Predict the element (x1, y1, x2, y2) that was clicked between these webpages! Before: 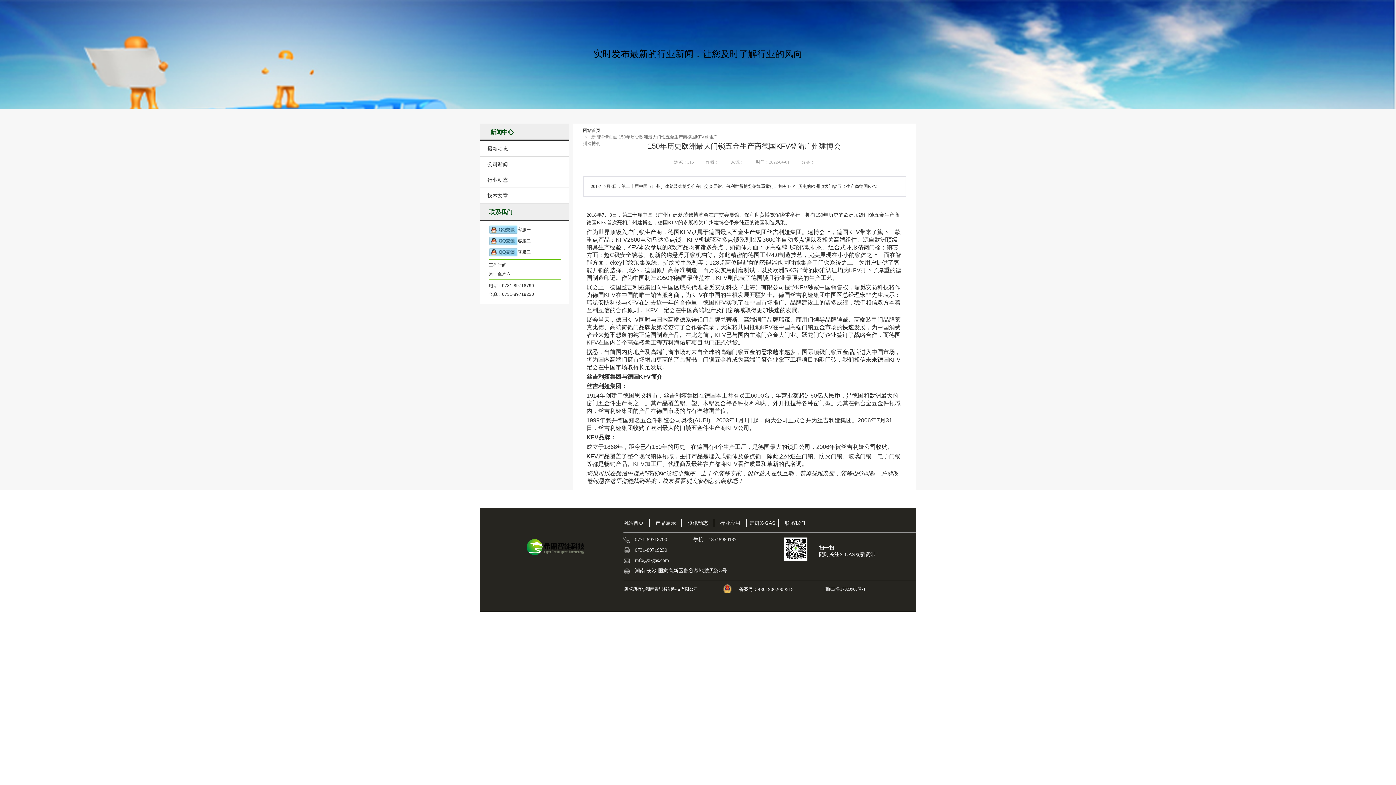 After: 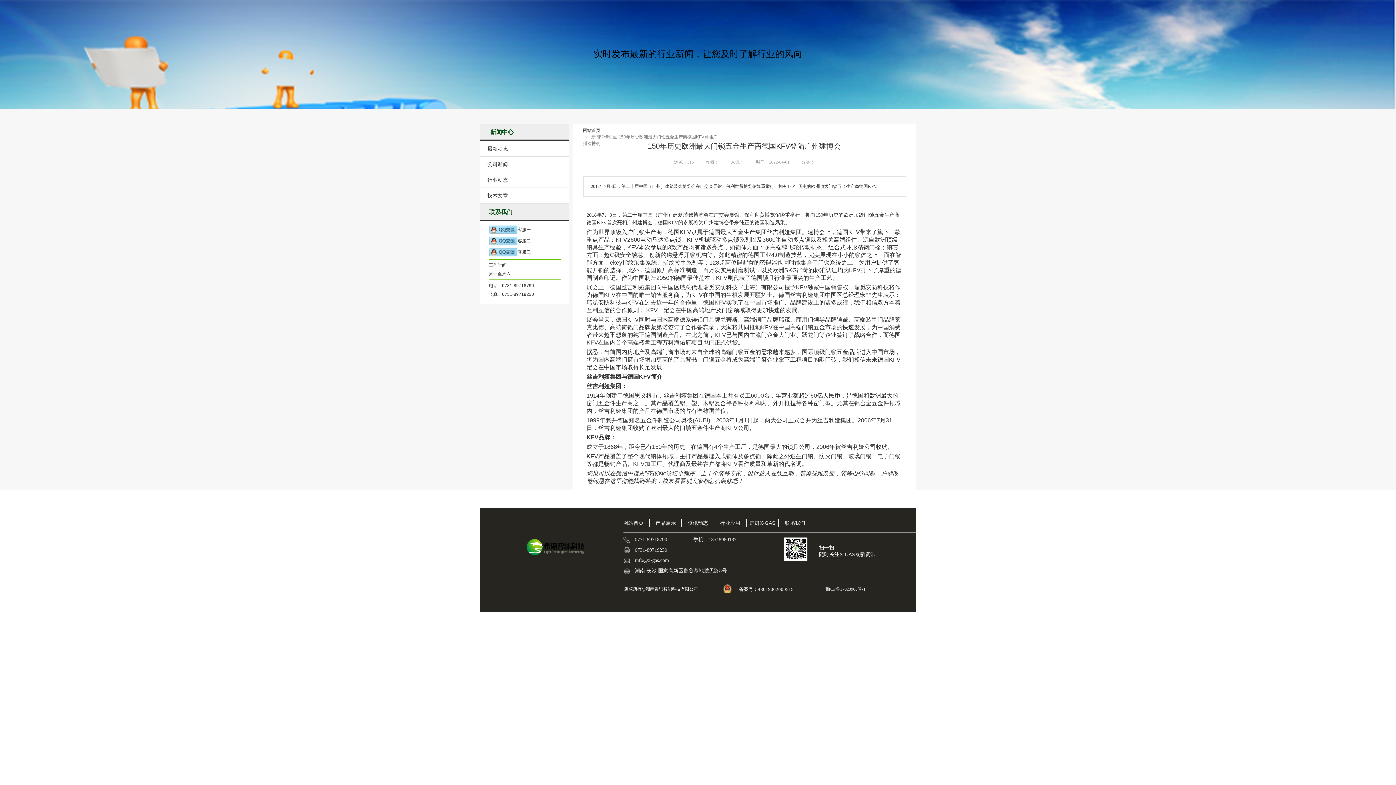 Action: label: 客服二 bbox: (489, 236, 530, 245)